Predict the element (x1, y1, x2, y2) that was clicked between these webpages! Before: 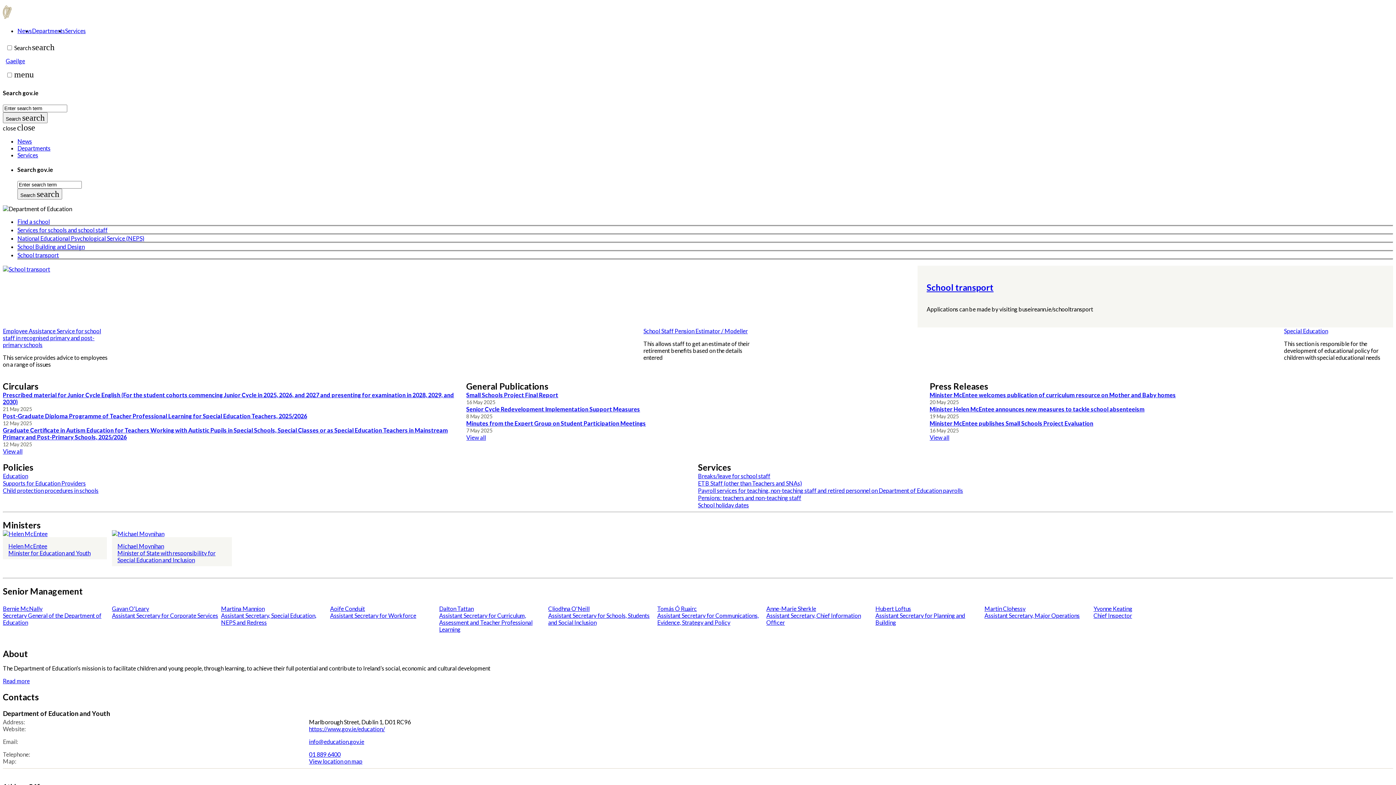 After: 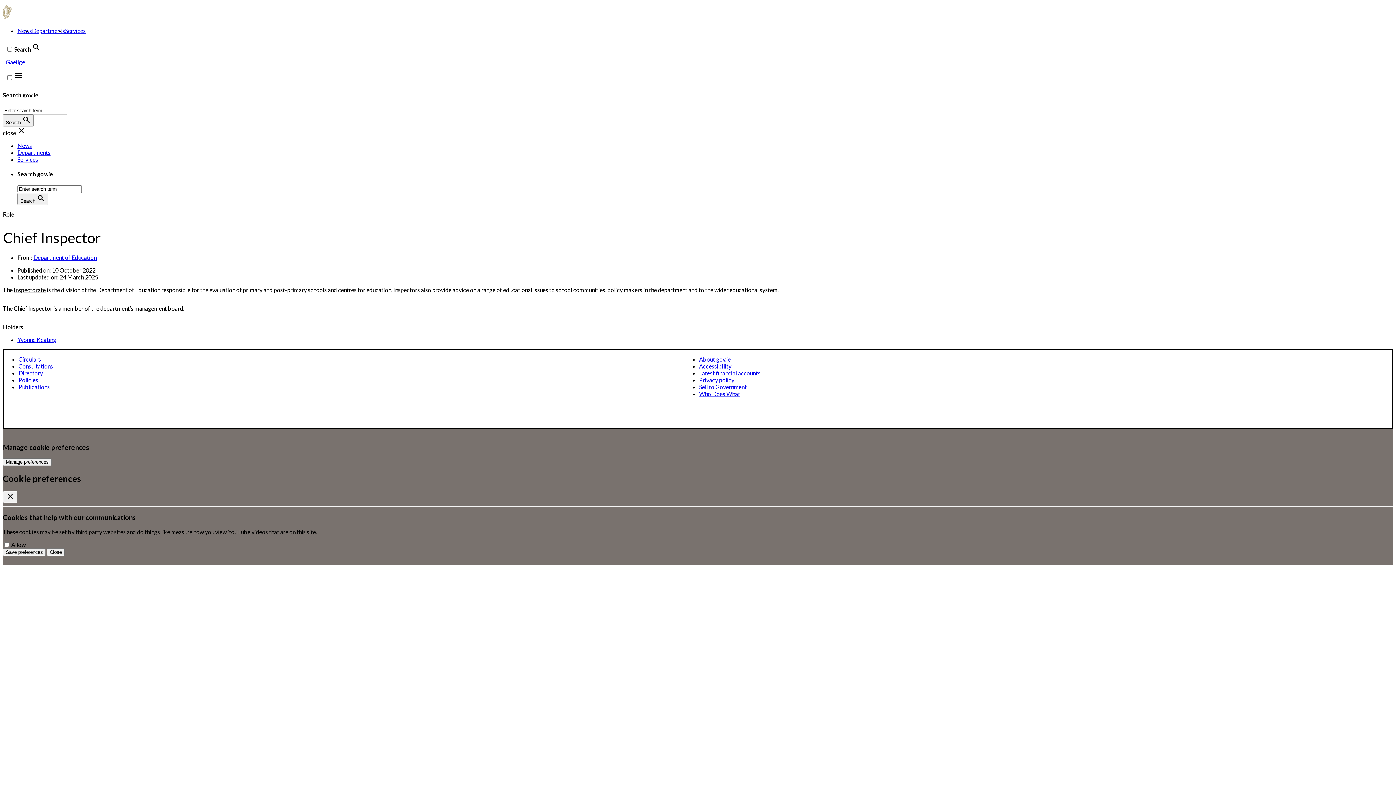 Action: bbox: (1093, 612, 1132, 619) label: Chief Inspector